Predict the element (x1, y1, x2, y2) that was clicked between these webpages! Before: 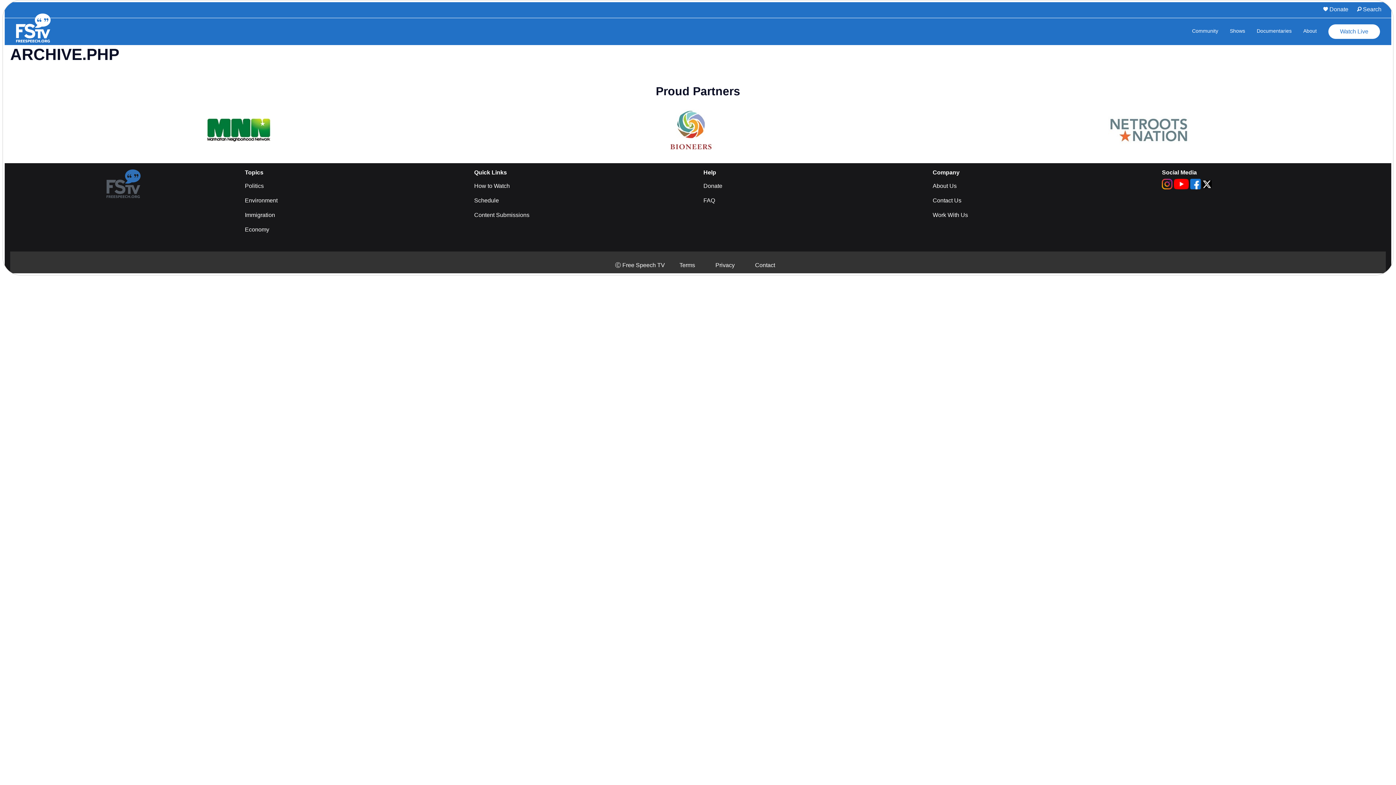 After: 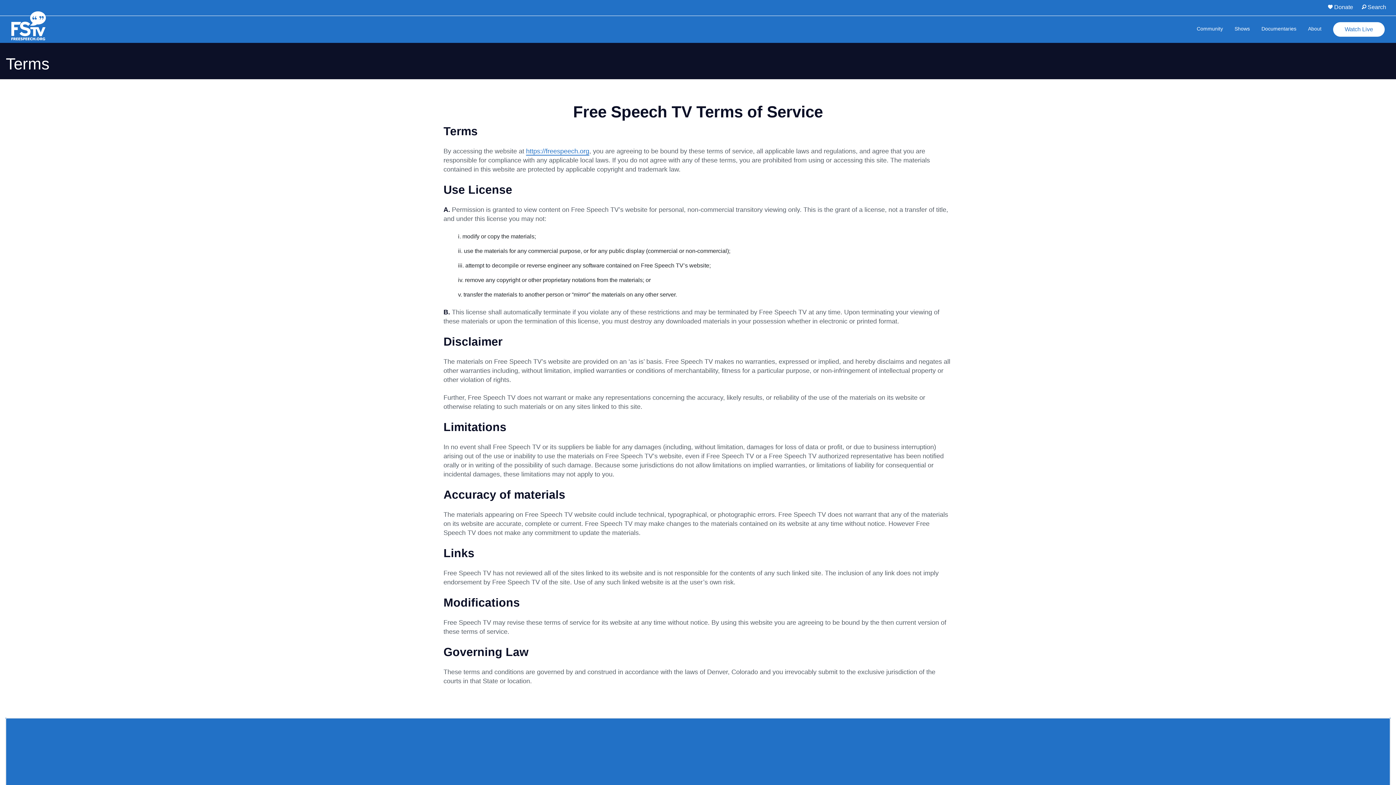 Action: bbox: (679, 262, 695, 268) label: Terms